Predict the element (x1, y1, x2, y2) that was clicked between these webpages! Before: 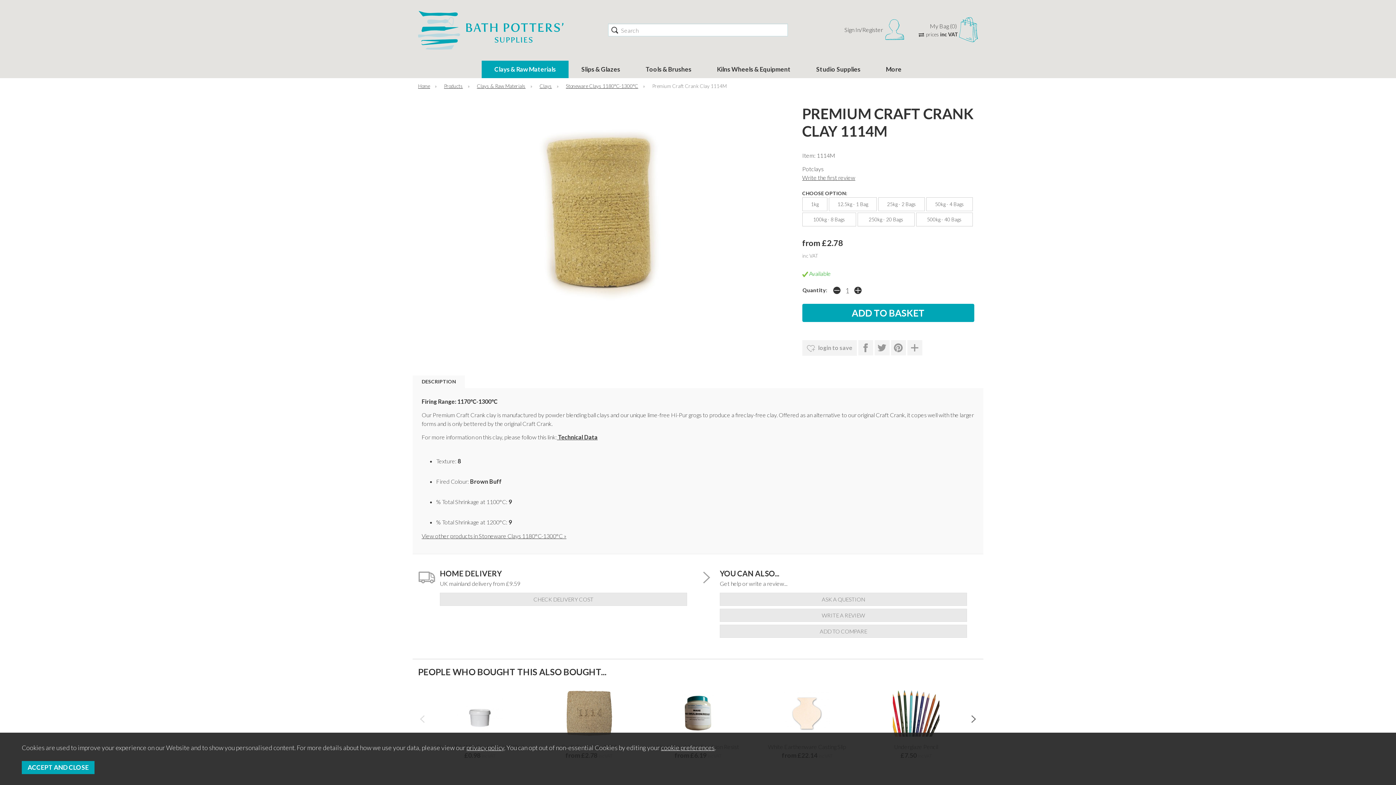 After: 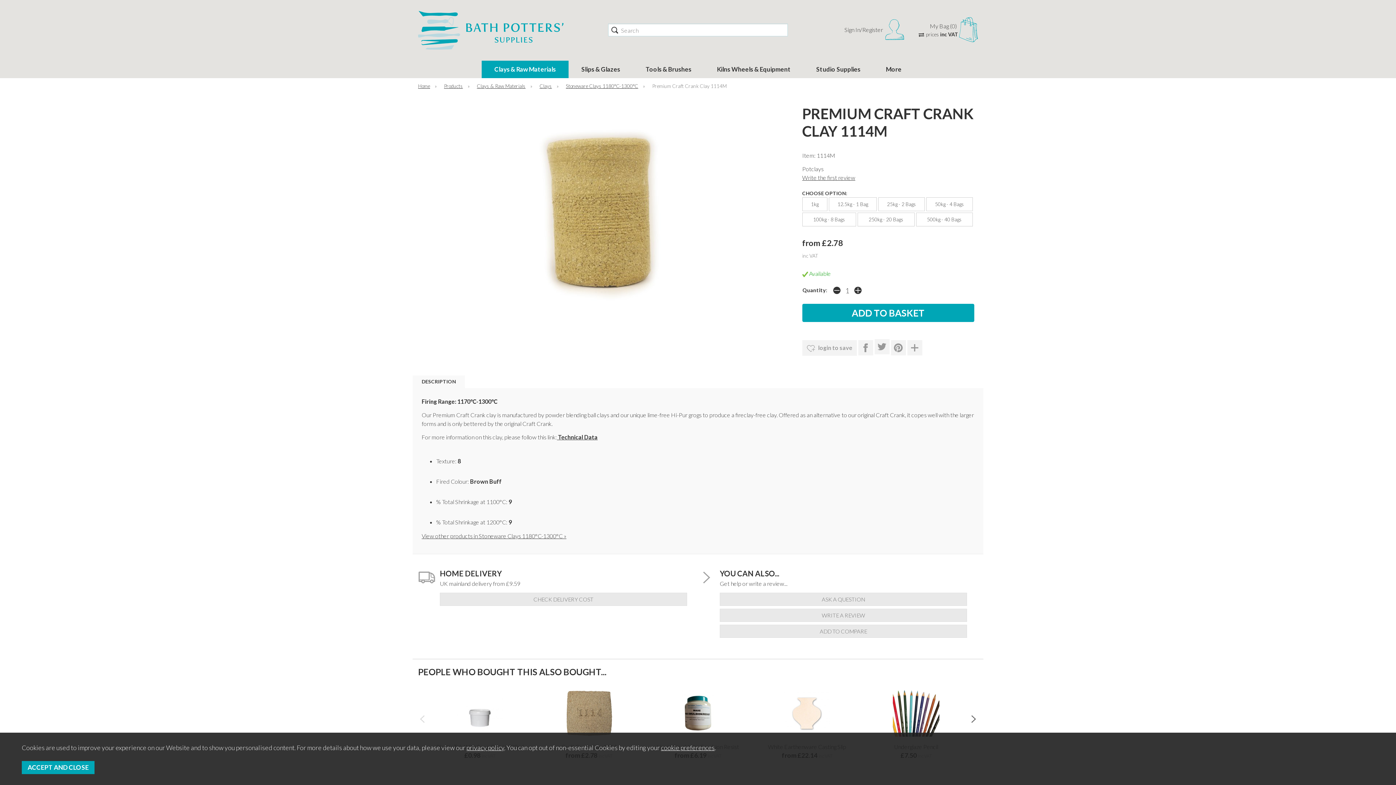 Action: bbox: (874, 340, 889, 355)